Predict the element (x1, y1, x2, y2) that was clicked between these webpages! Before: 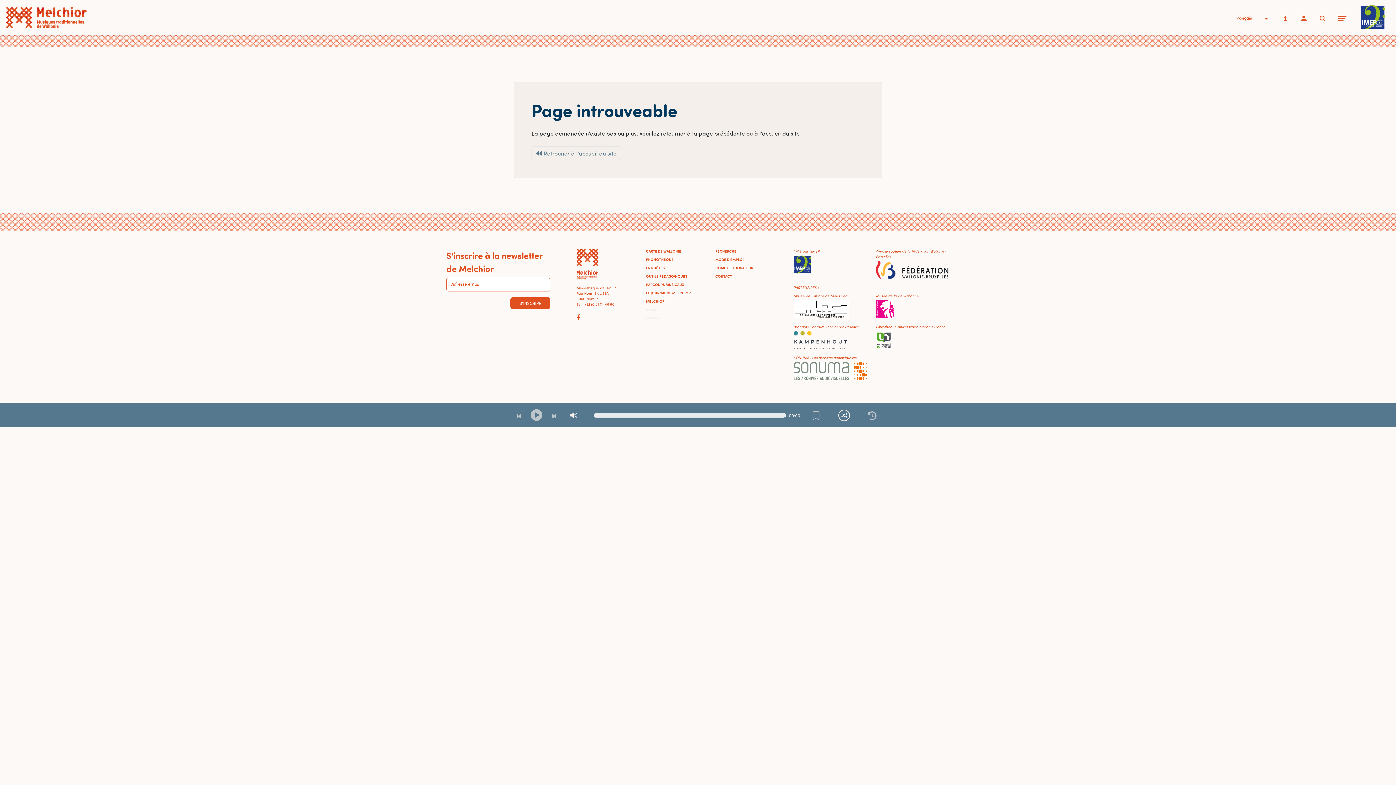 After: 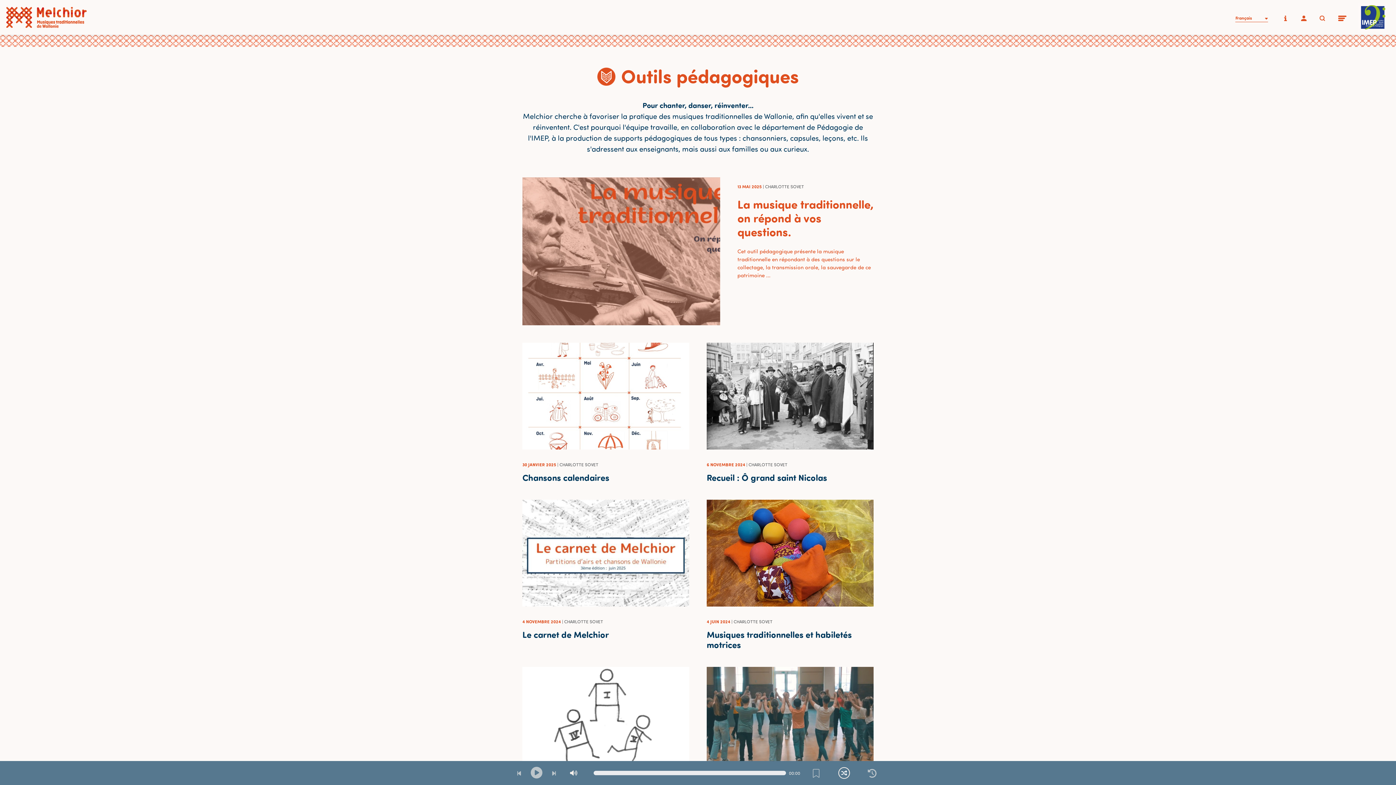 Action: bbox: (646, 273, 706, 279) label: OUTILS PÉDAGOGIQUES